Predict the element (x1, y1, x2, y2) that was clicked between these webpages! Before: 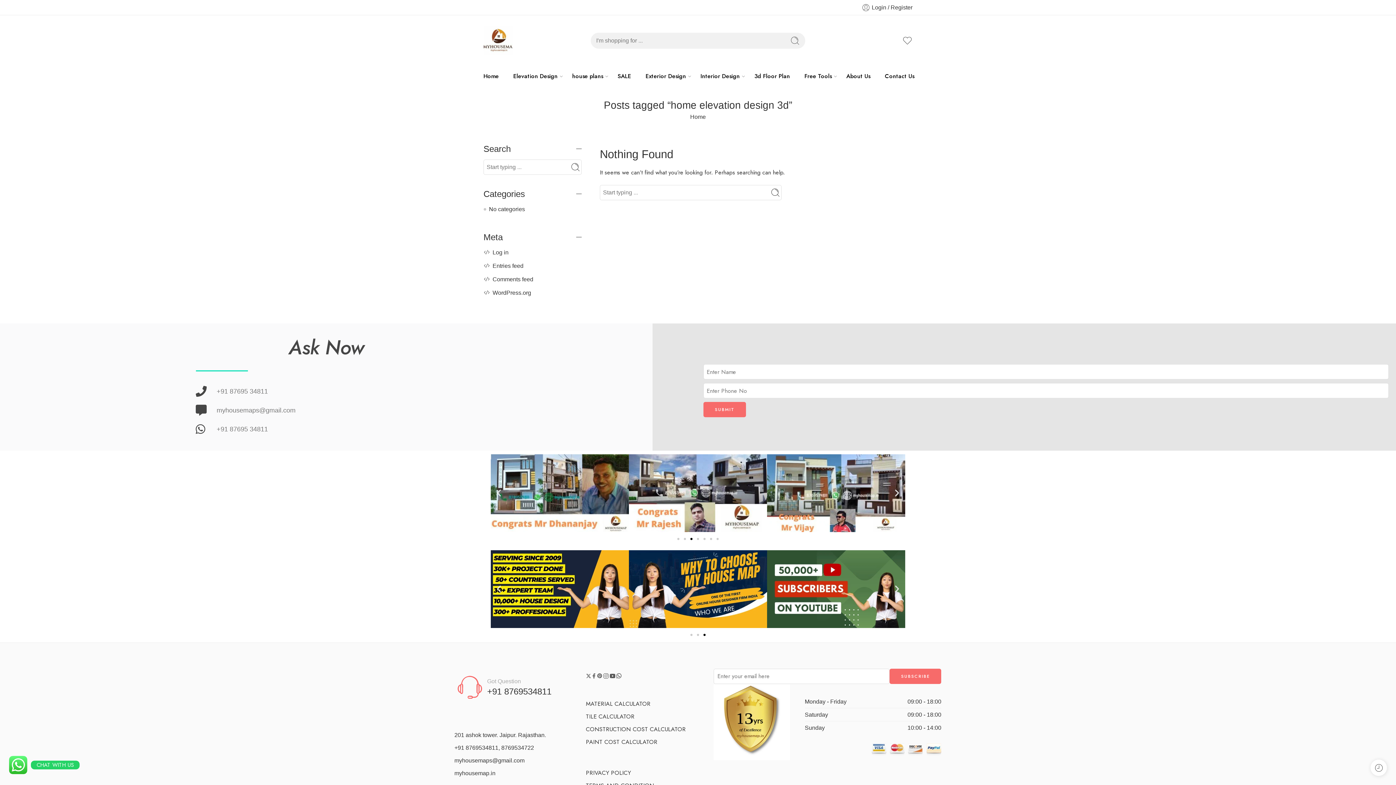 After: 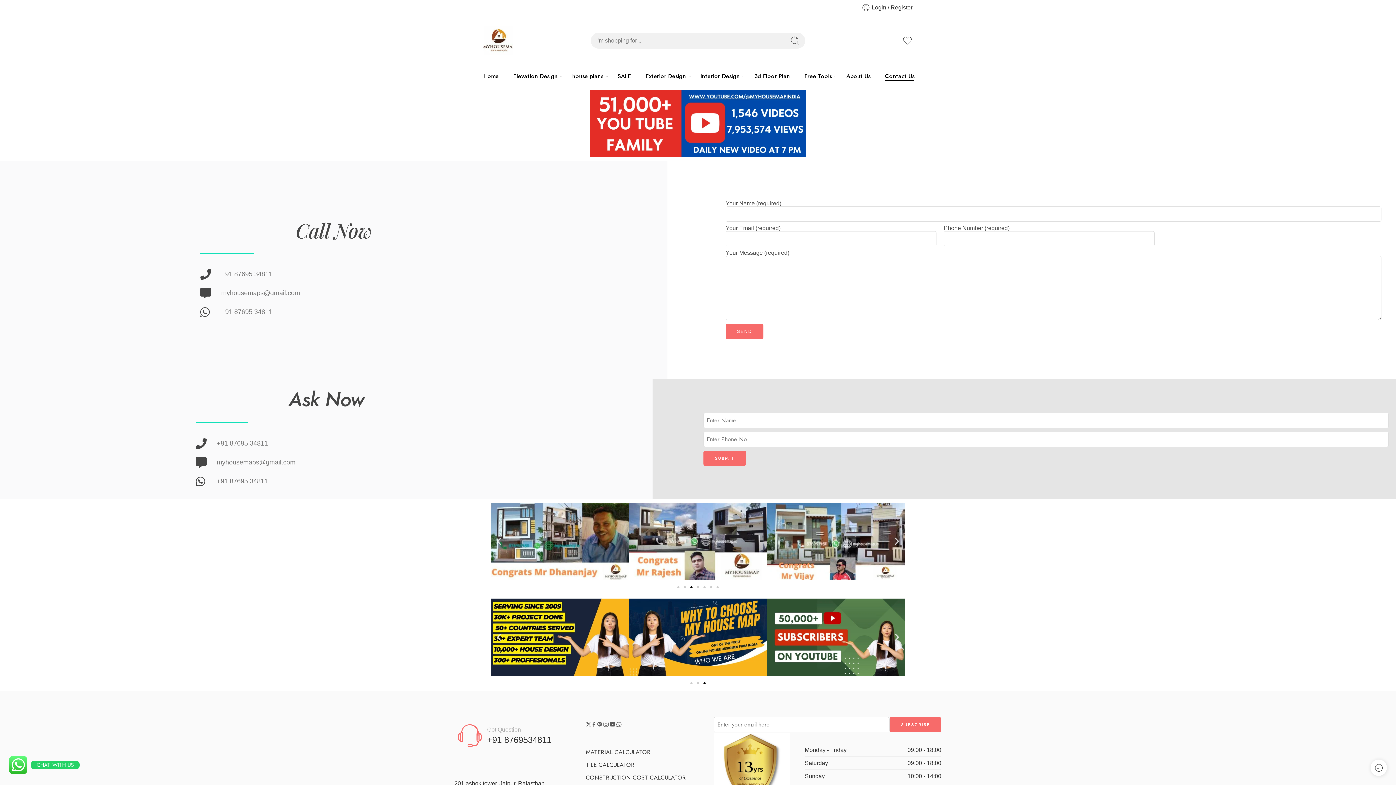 Action: label: Contact Us bbox: (885, 66, 914, 86)